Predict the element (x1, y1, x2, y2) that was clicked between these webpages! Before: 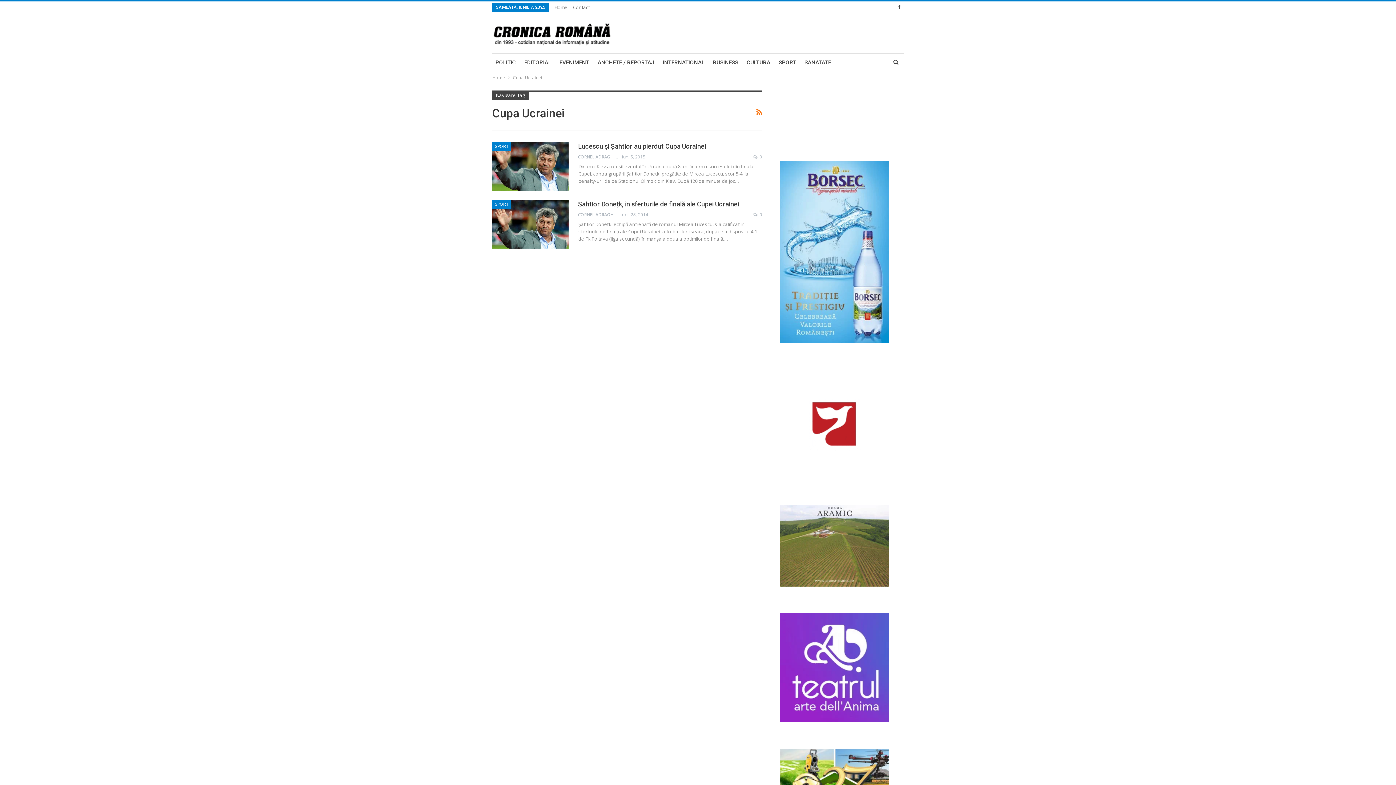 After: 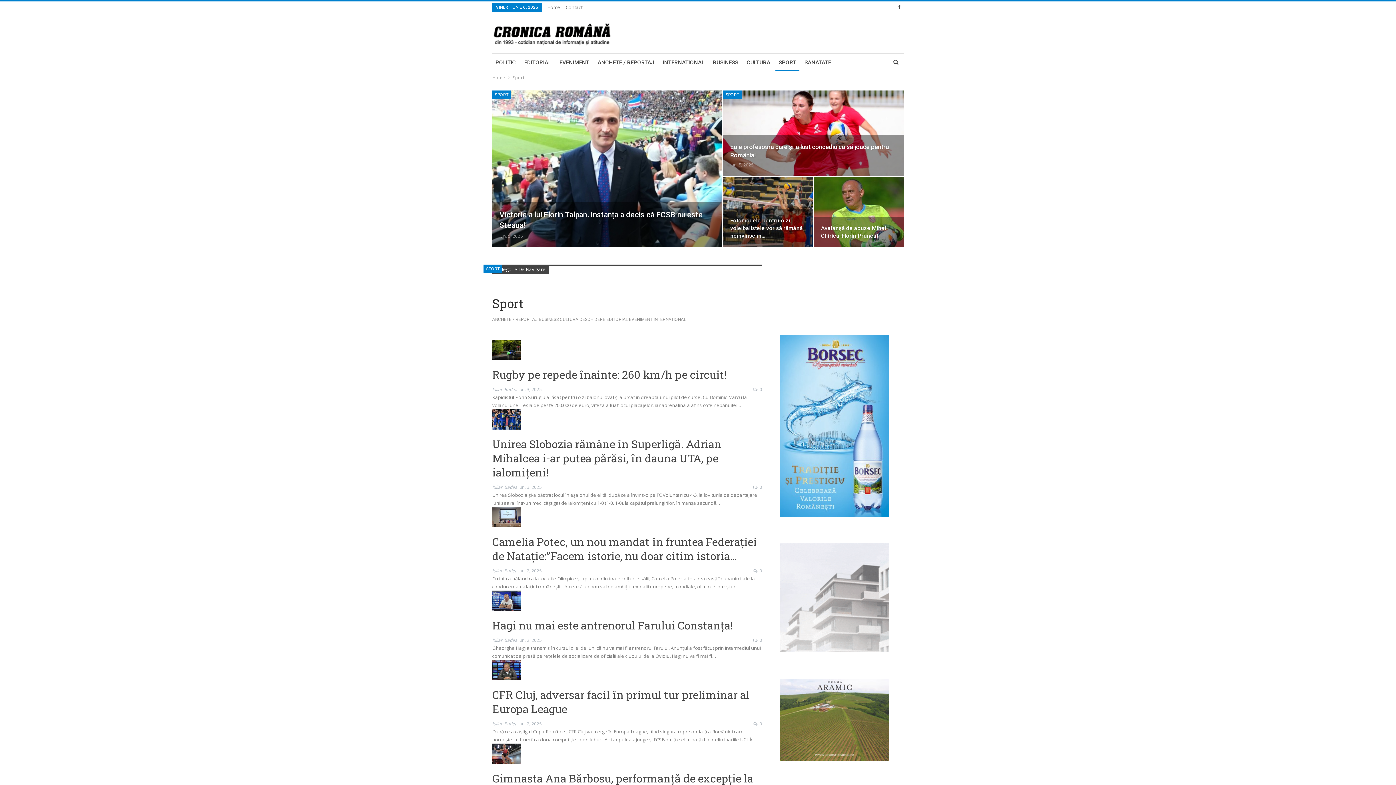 Action: bbox: (492, 200, 511, 208) label: SPORT